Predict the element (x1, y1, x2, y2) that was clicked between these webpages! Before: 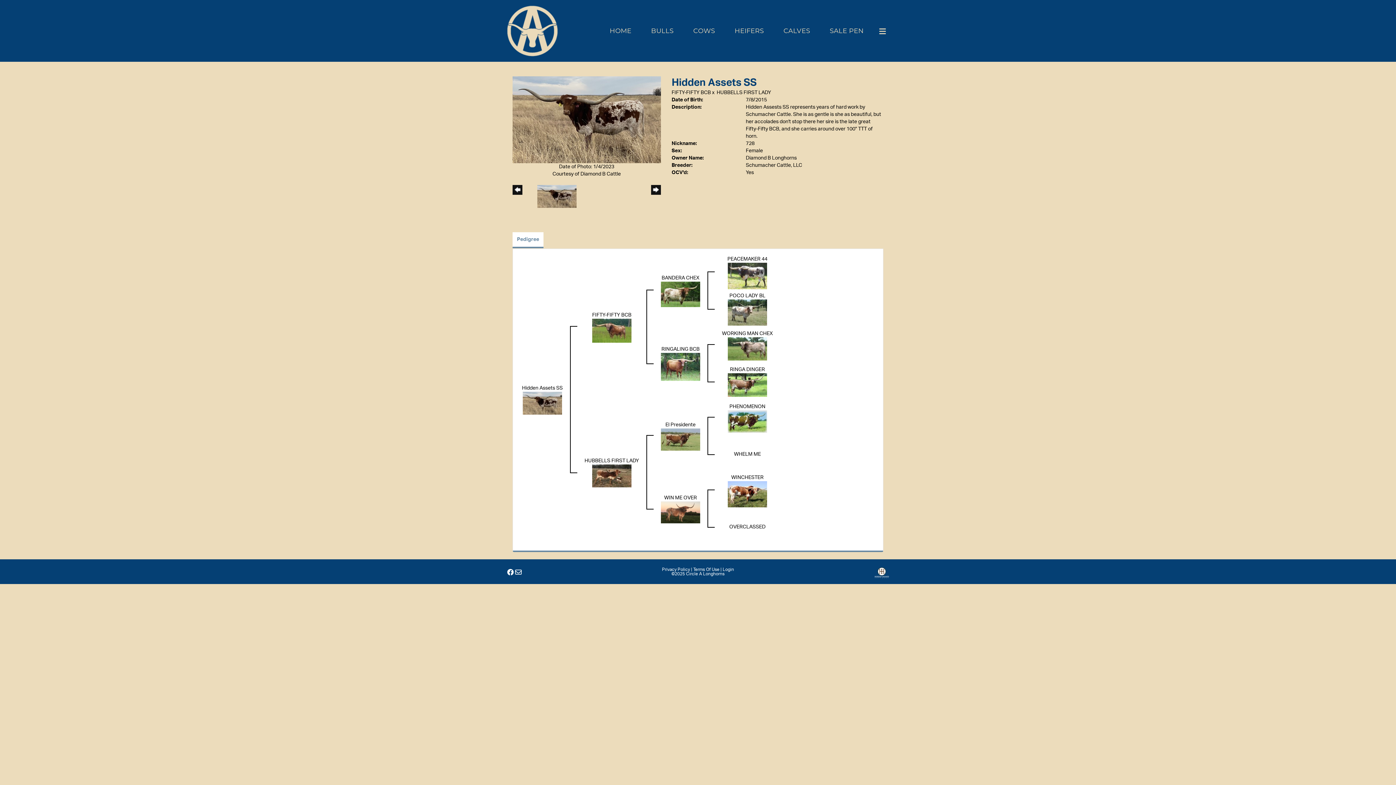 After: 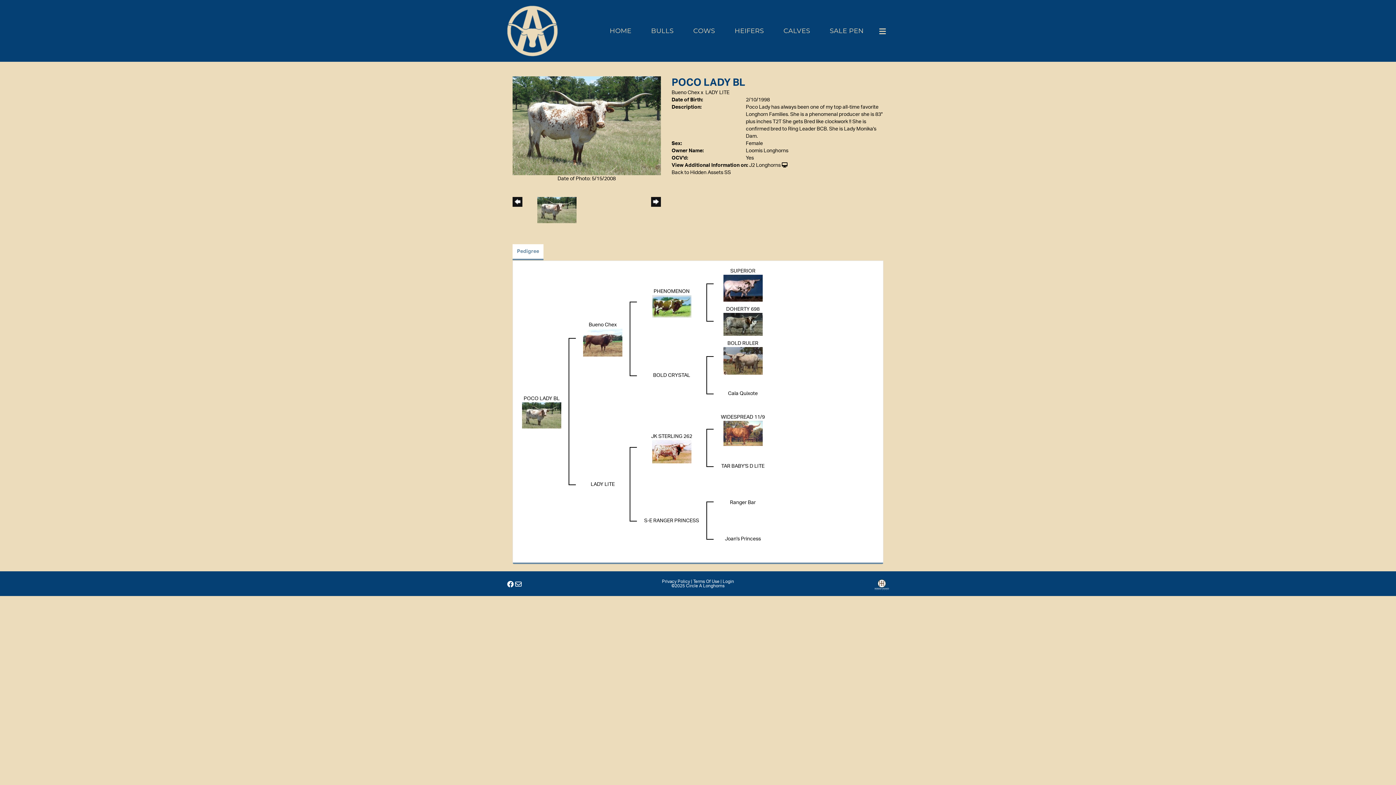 Action: label: POCO LADY BL bbox: (729, 293, 765, 298)